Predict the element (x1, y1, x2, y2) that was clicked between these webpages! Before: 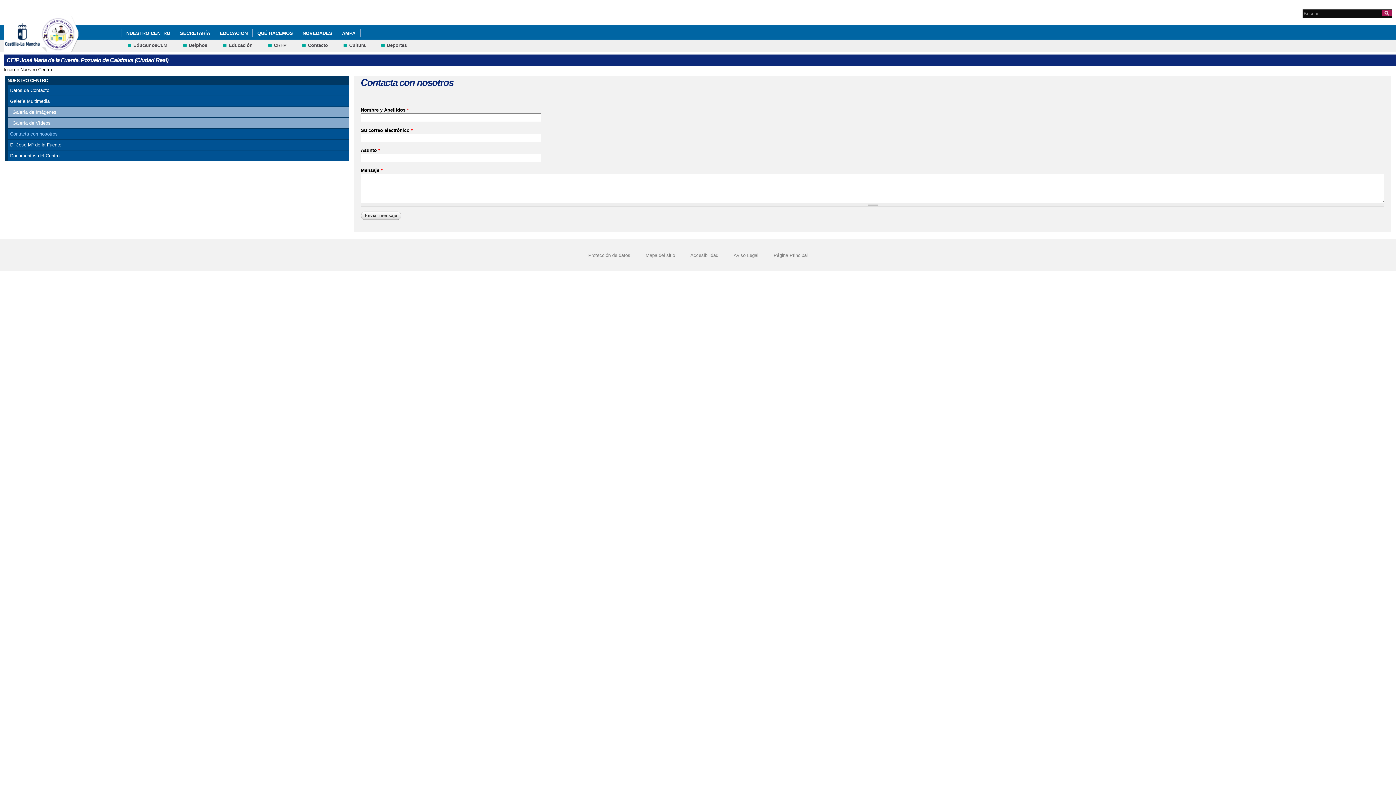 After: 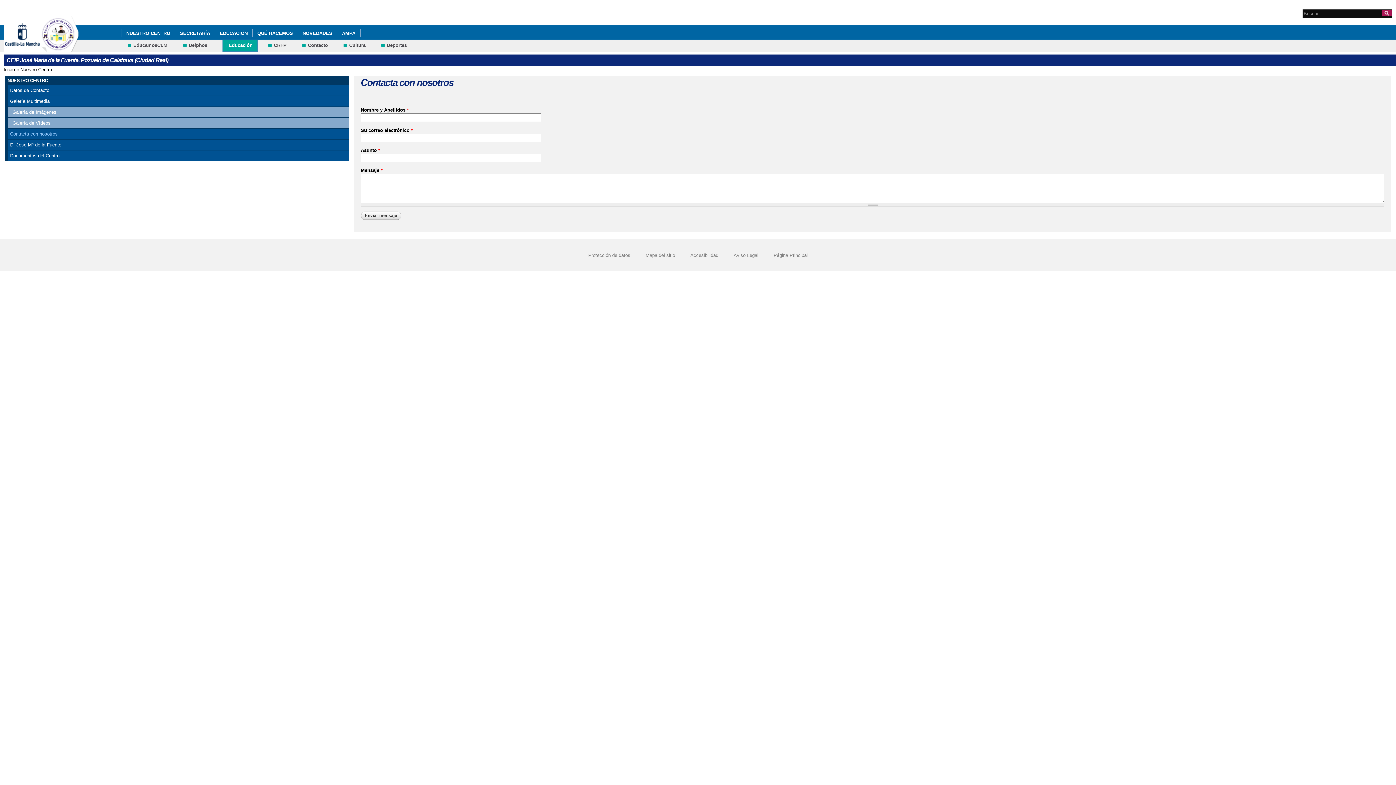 Action: bbox: (222, 39, 257, 51) label: Educación